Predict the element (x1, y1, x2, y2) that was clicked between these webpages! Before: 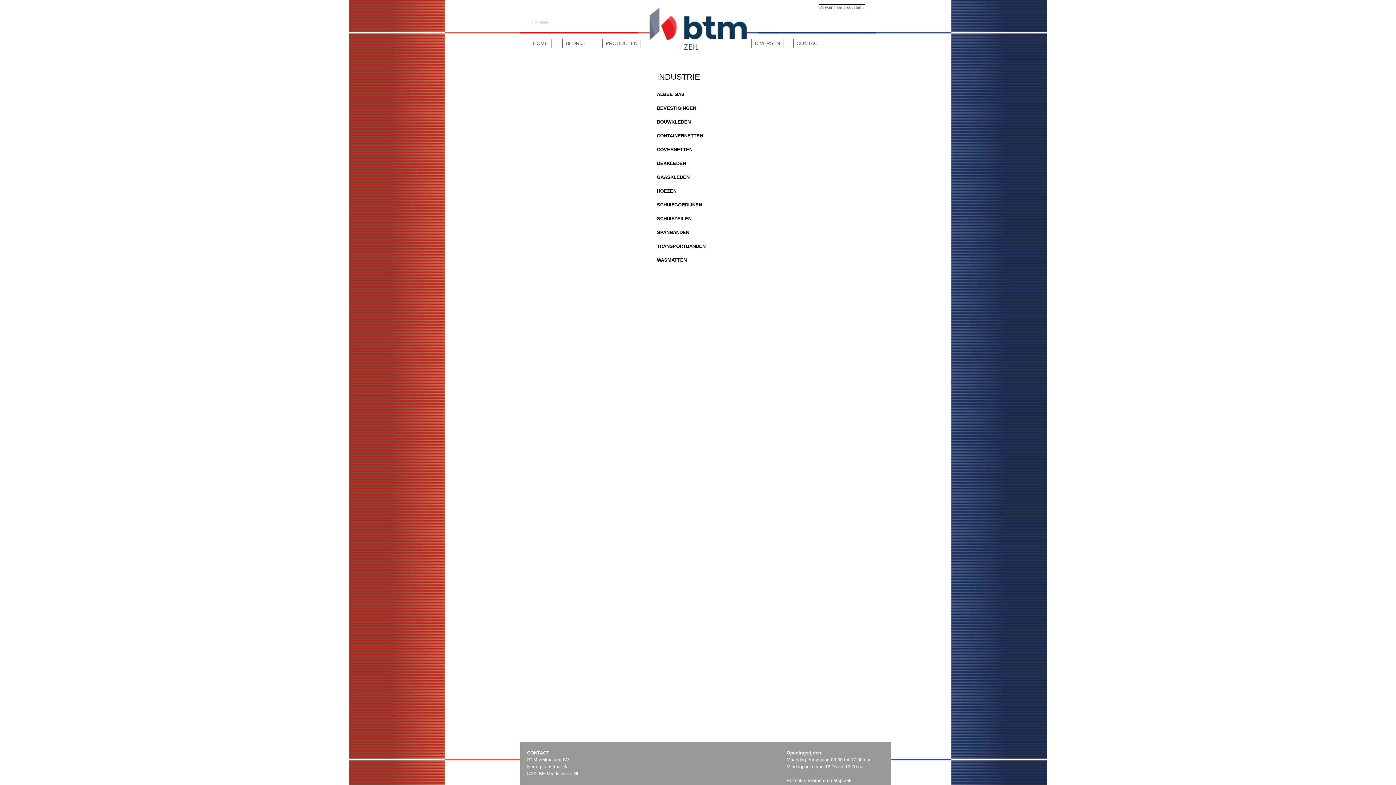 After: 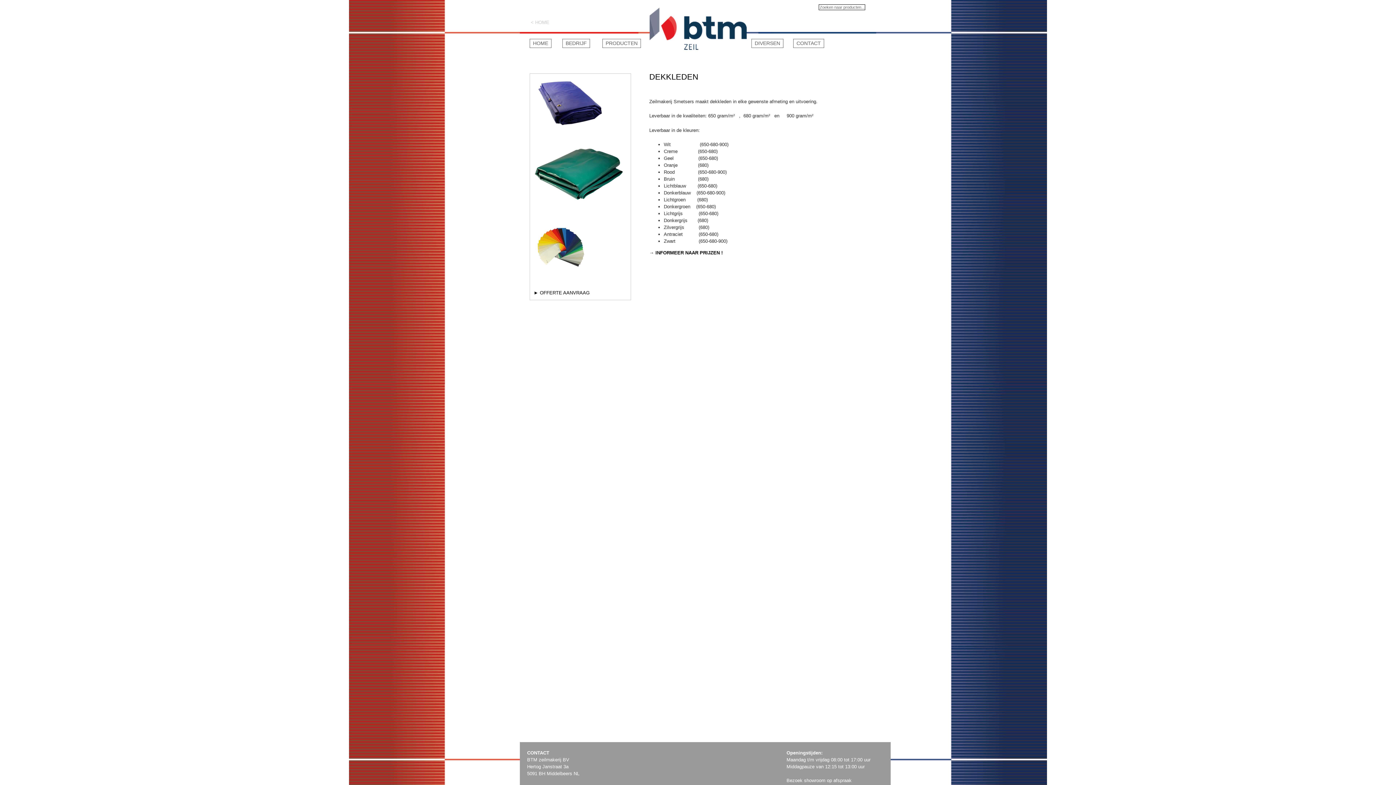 Action: label: DEKKLEDEN bbox: (657, 160, 686, 166)